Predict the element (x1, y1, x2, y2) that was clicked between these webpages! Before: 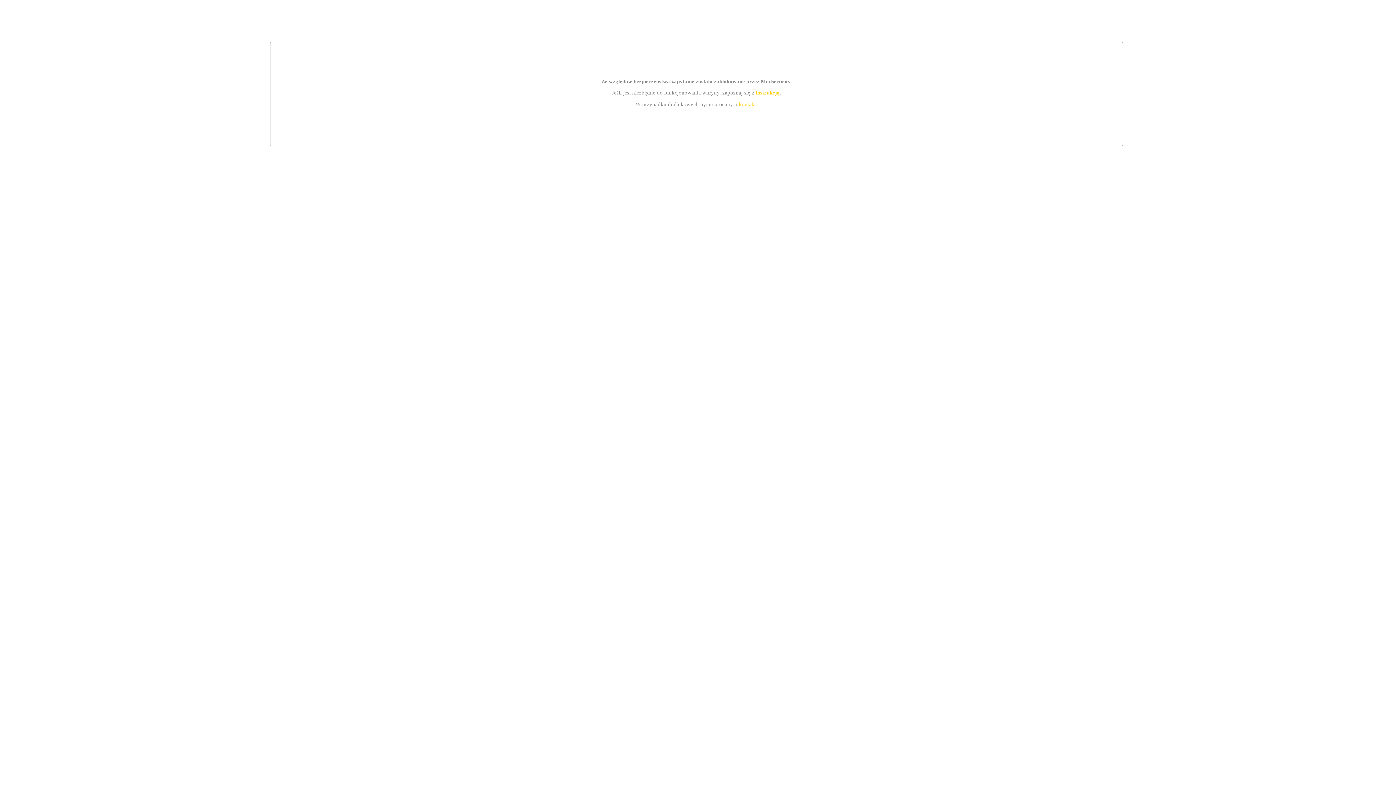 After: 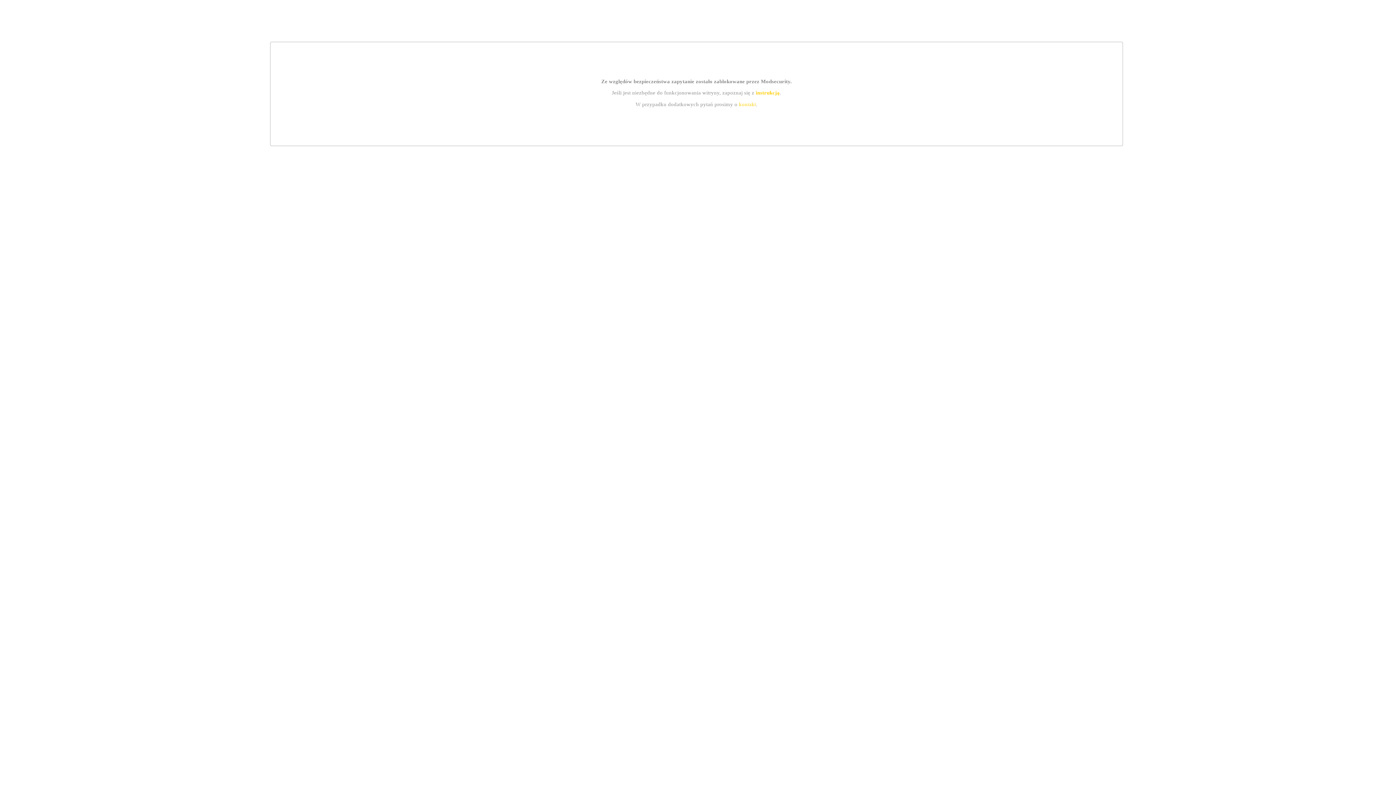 Action: bbox: (739, 101, 756, 107) label: kontakt